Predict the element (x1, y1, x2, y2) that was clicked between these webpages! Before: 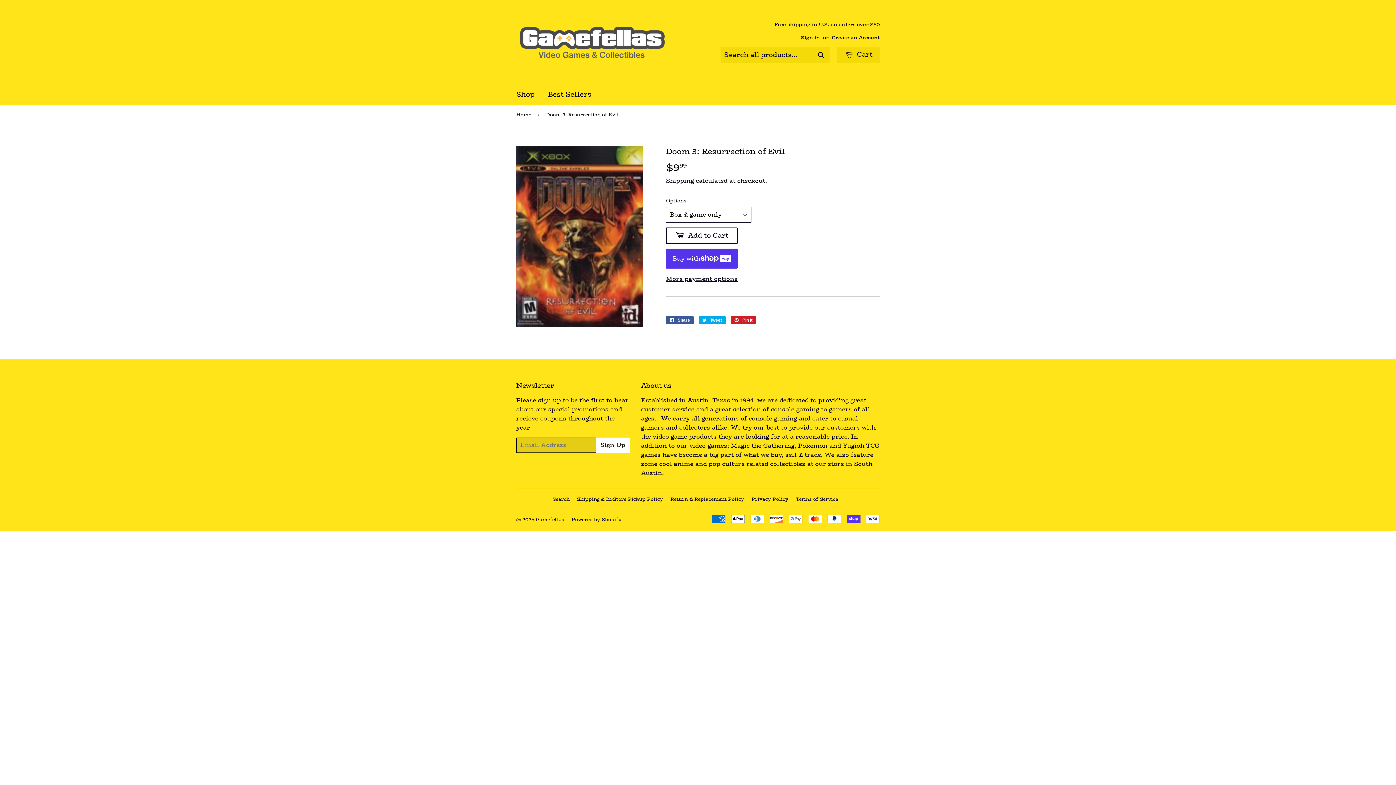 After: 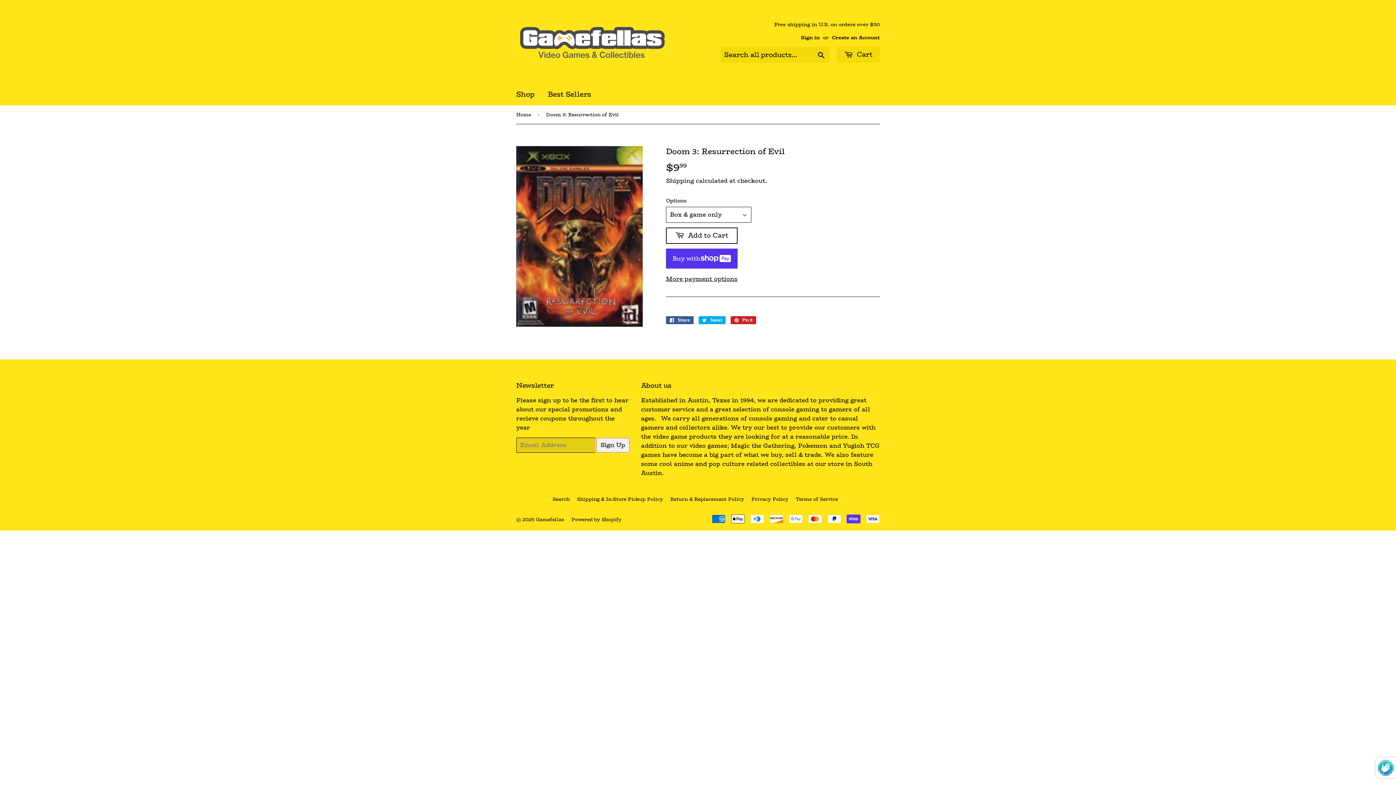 Action: label: Sign Up bbox: (596, 437, 630, 452)